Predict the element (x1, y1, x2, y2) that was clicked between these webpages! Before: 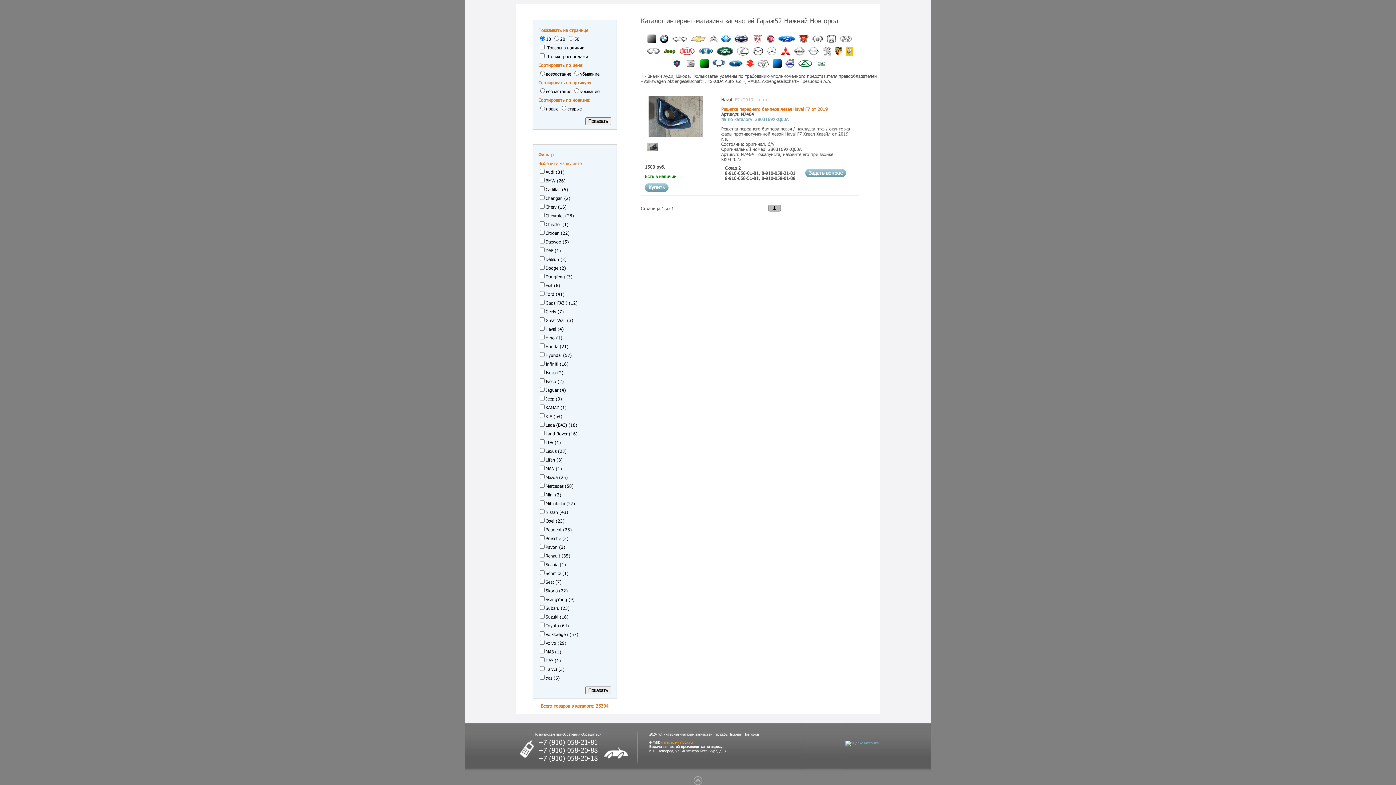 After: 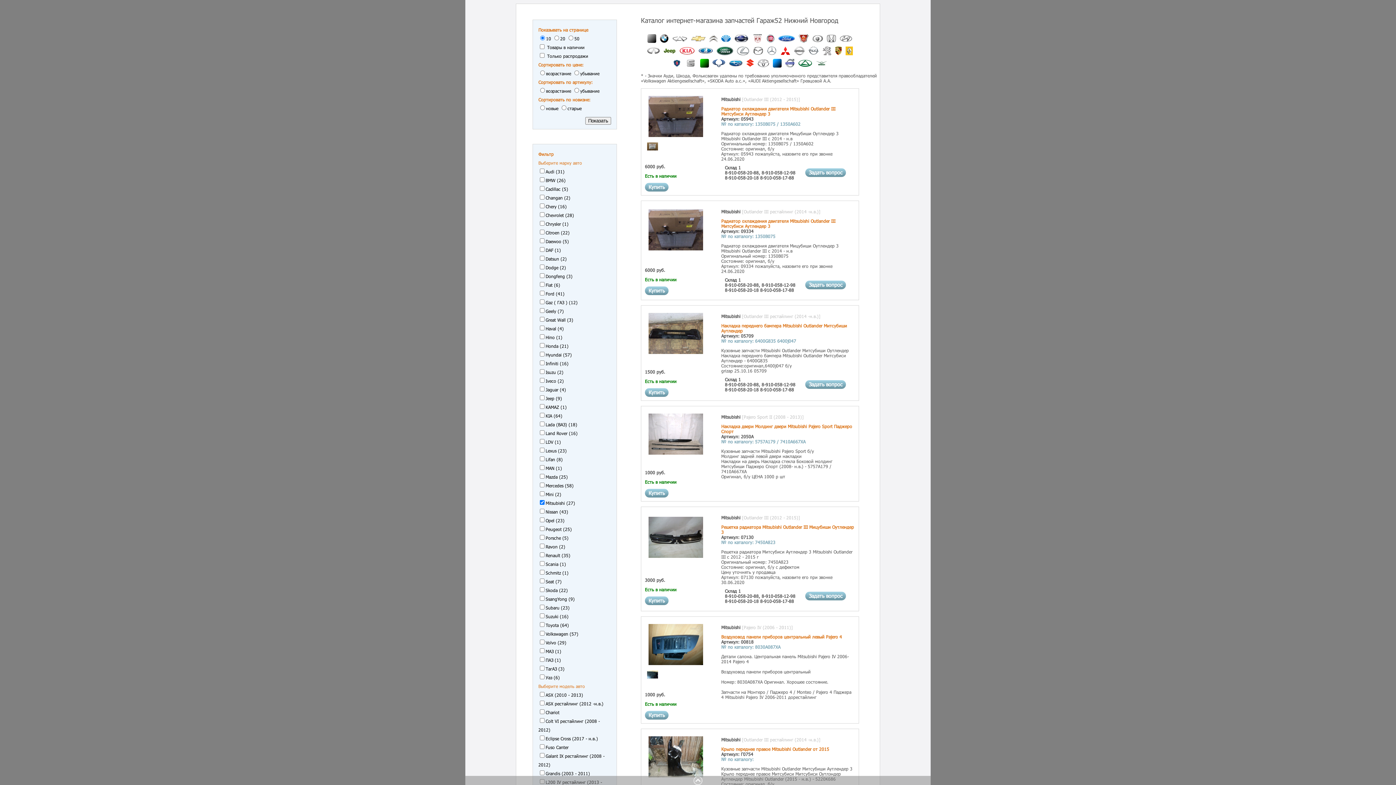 Action: bbox: (778, 53, 792, 58)